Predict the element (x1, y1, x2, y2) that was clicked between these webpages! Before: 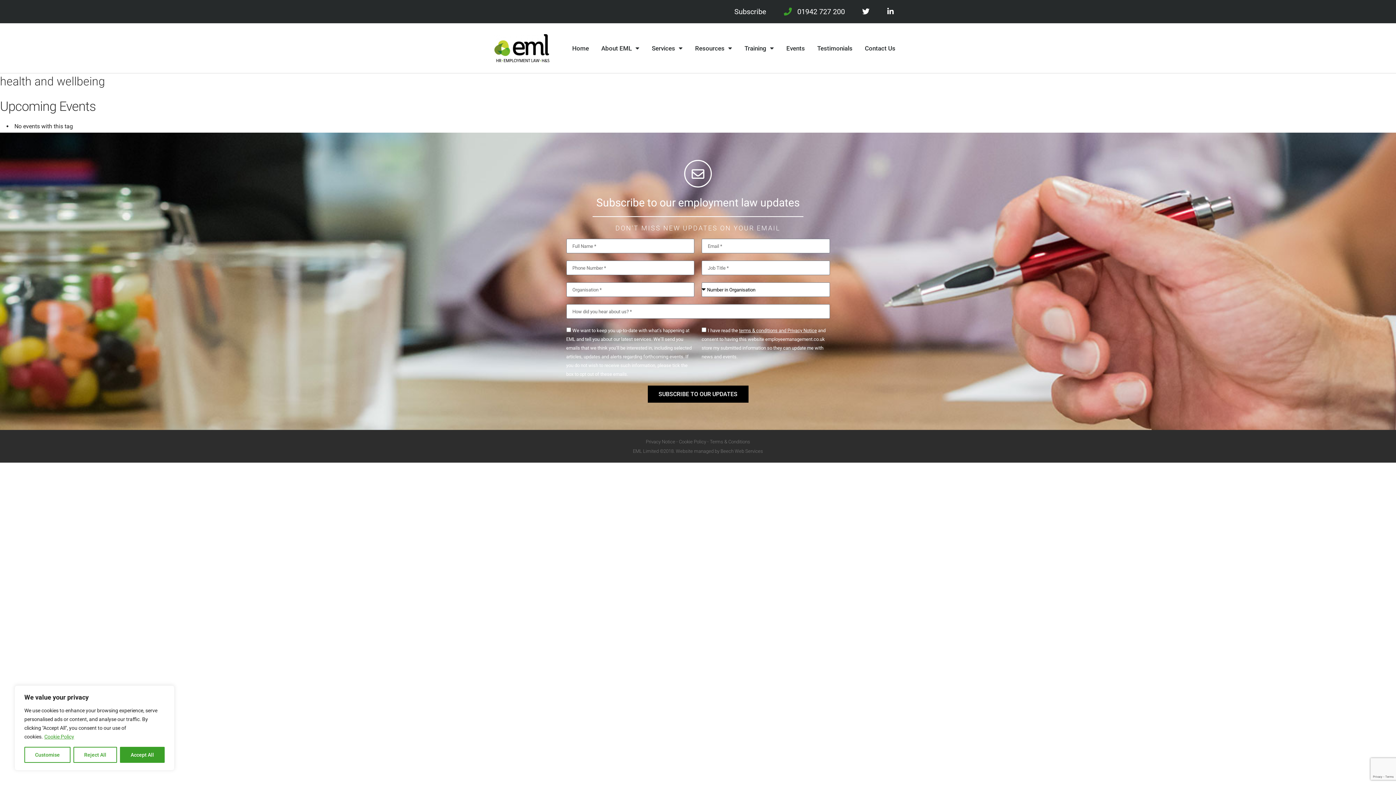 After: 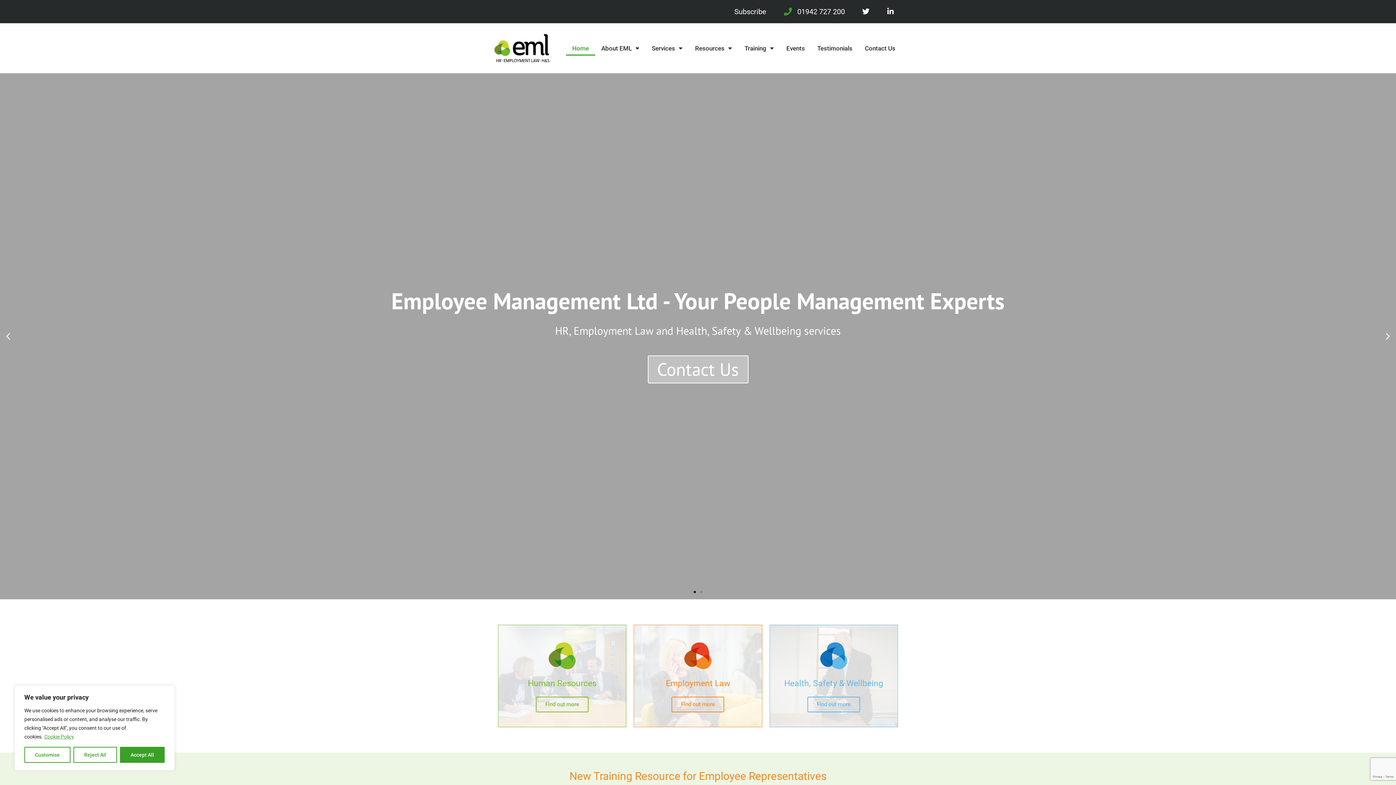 Action: label: Home bbox: (566, 40, 595, 55)